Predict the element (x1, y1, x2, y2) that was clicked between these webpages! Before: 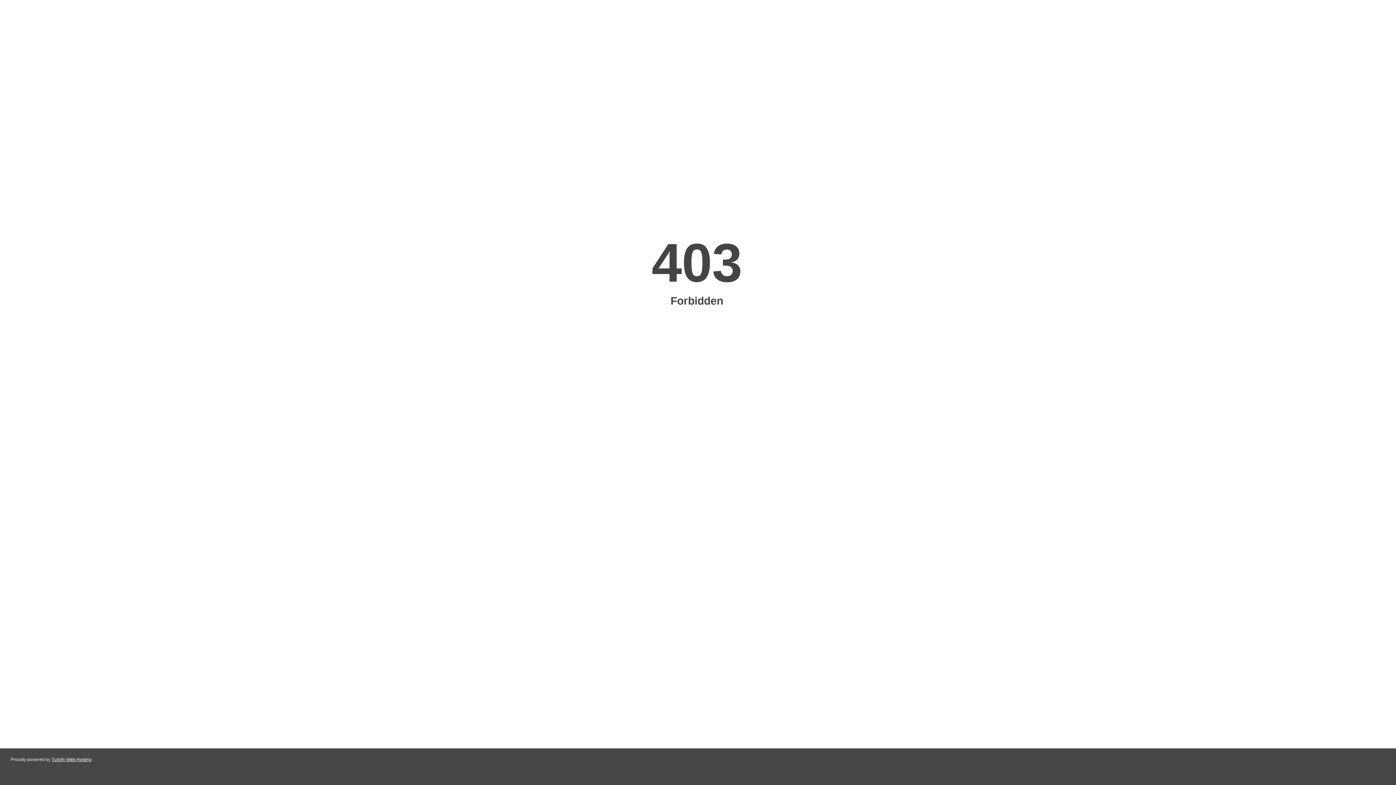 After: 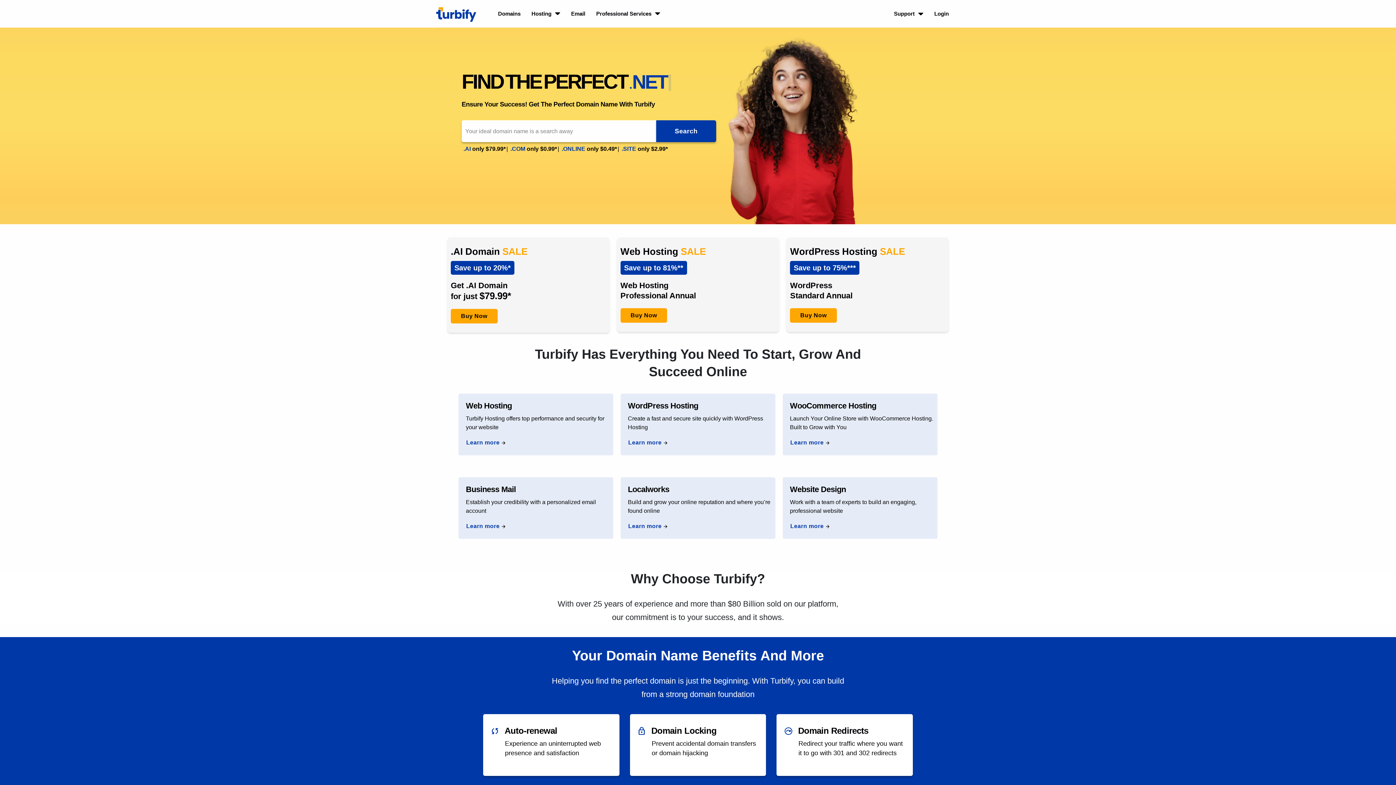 Action: bbox: (51, 757, 91, 762) label: Turbify Web Hosting